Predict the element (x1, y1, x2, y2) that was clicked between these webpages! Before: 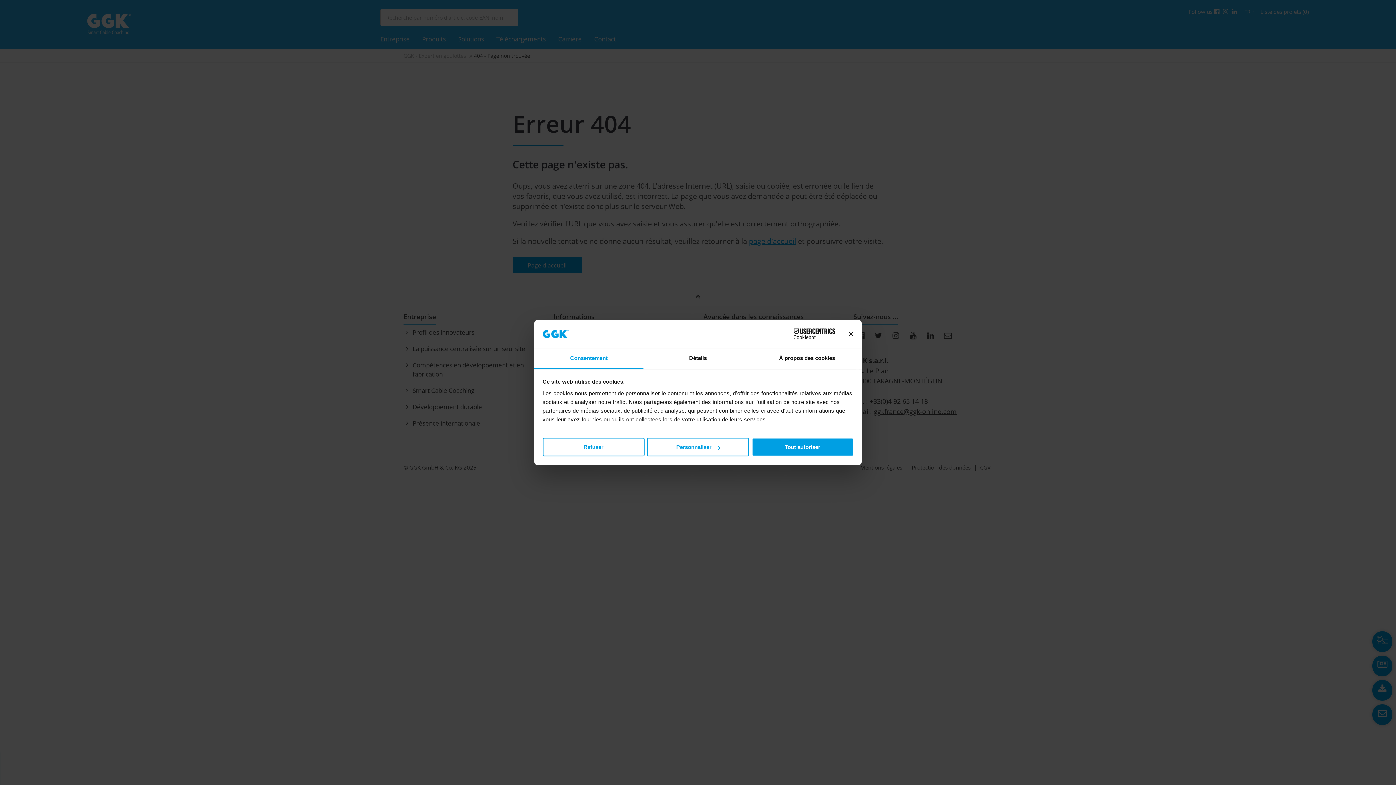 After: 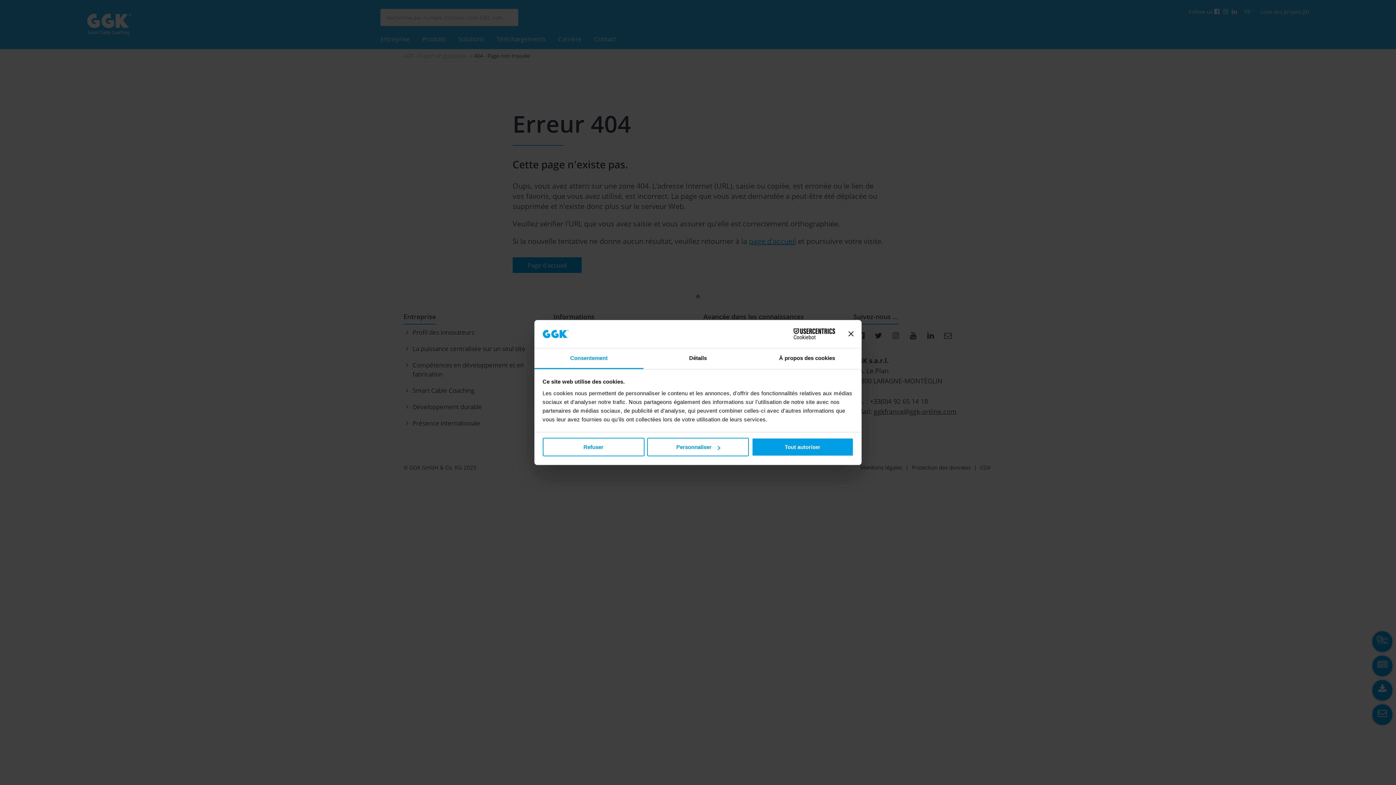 Action: label: Consentement bbox: (534, 348, 643, 369)